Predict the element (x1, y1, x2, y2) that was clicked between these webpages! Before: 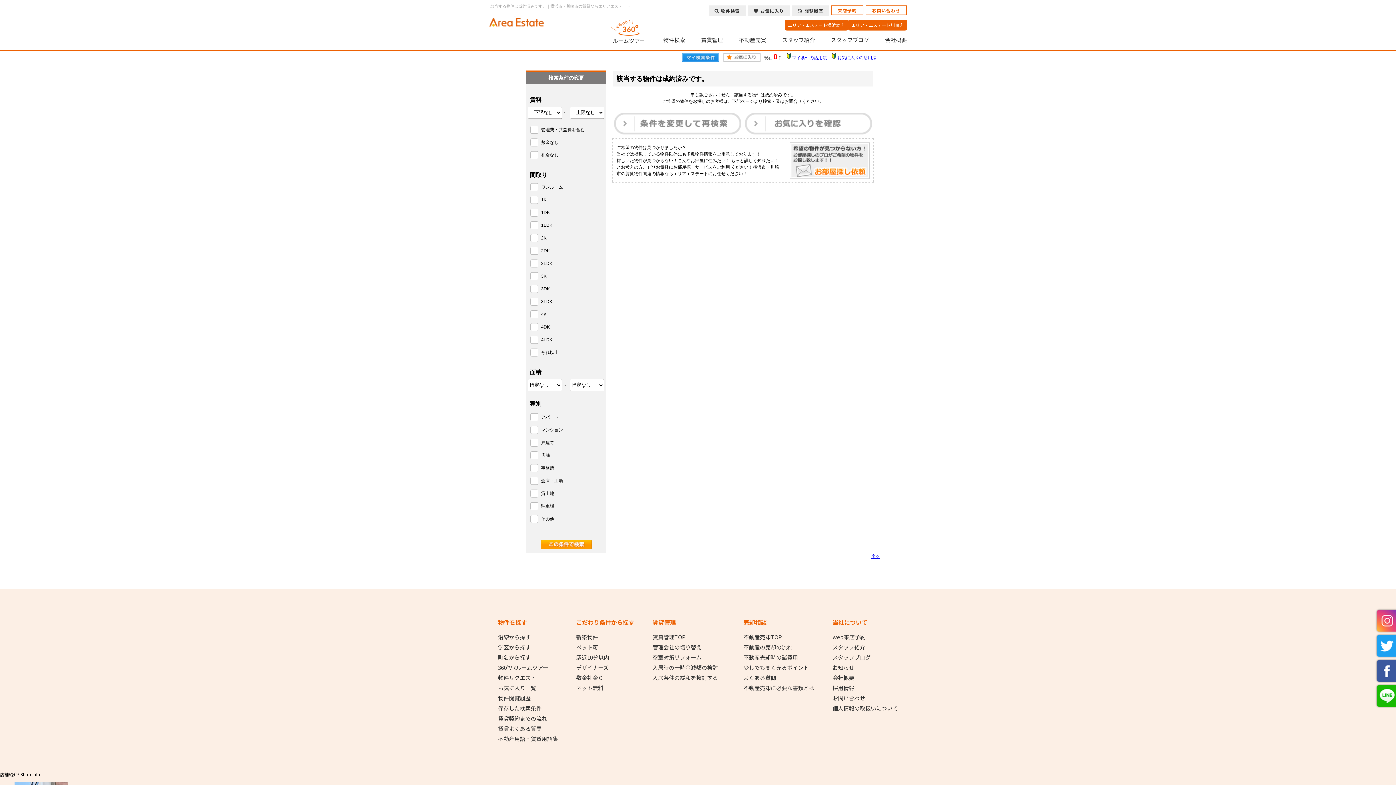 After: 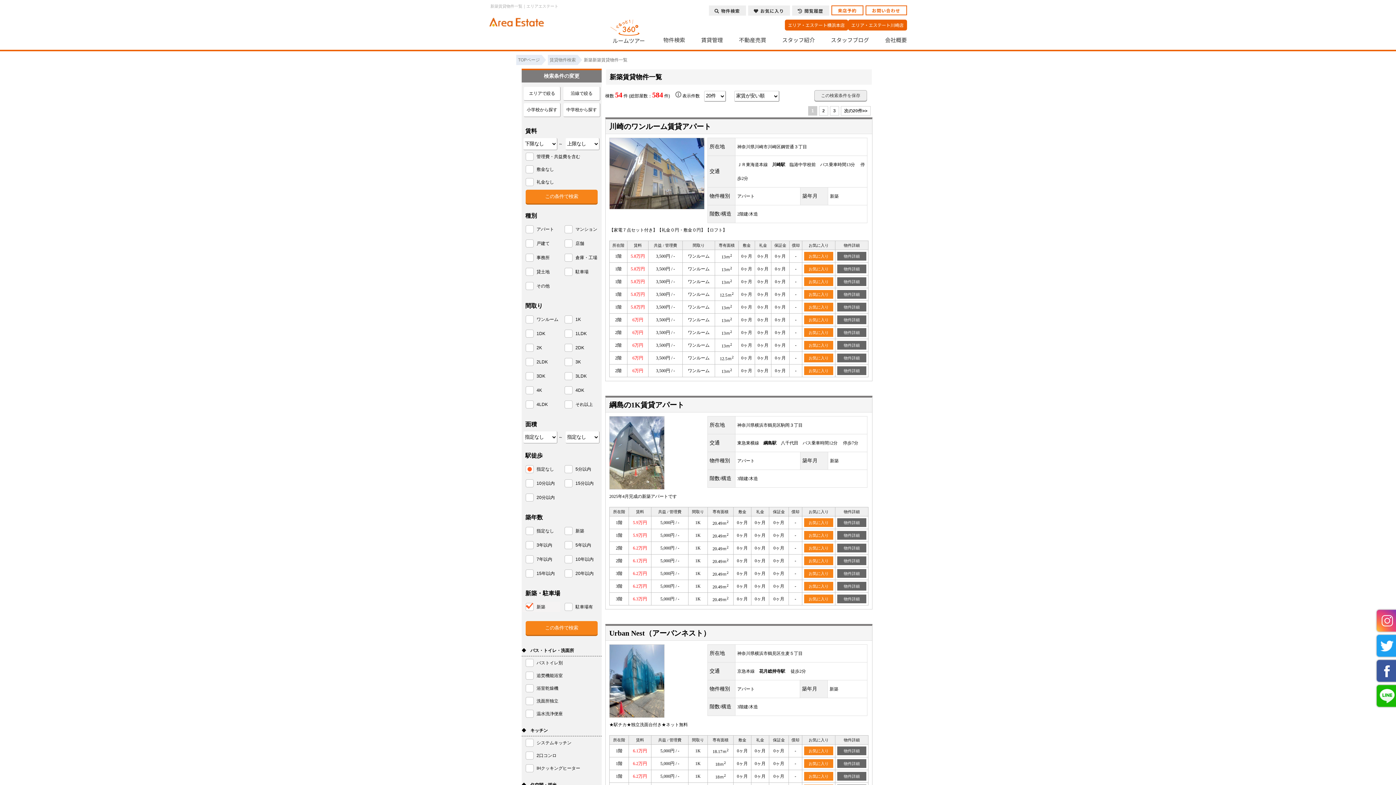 Action: label: 新築物件 bbox: (576, 634, 598, 640)